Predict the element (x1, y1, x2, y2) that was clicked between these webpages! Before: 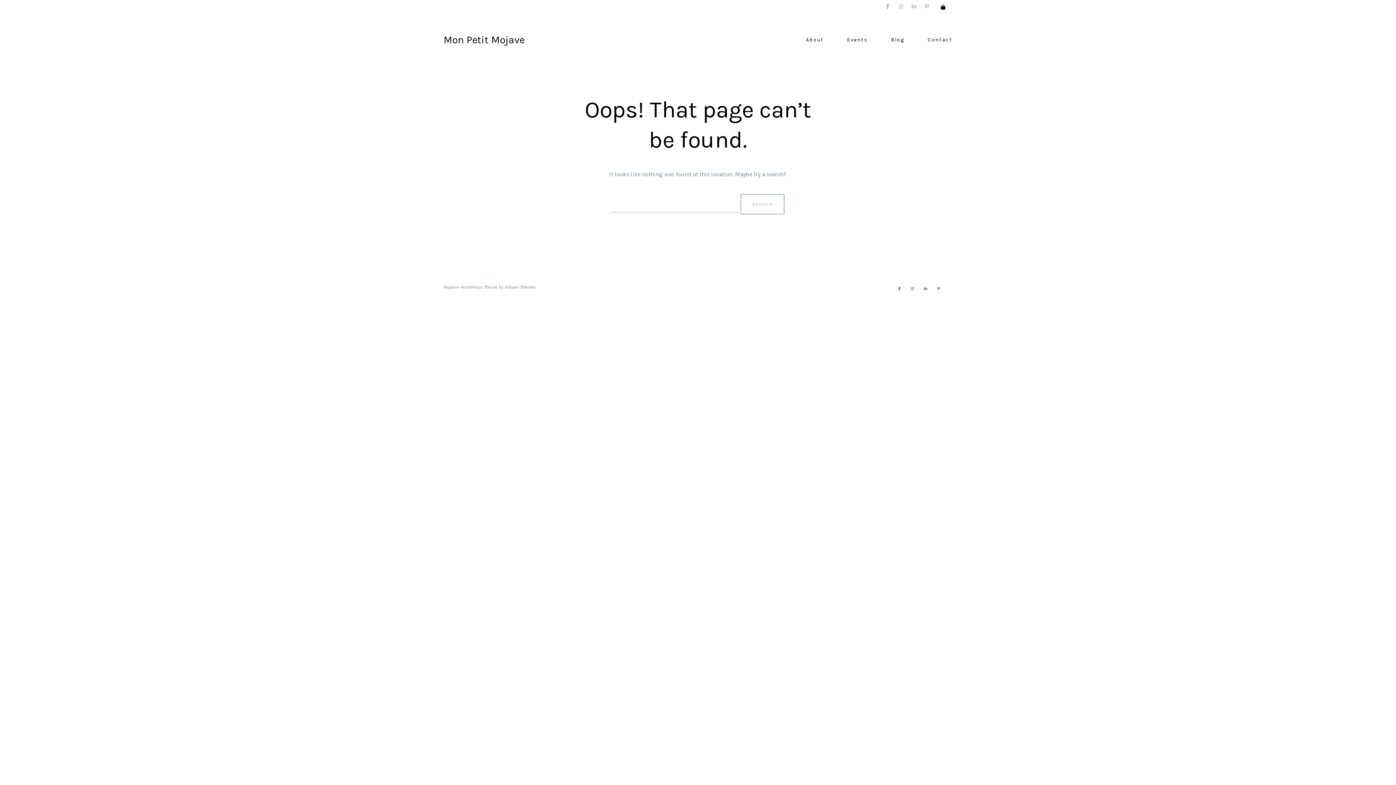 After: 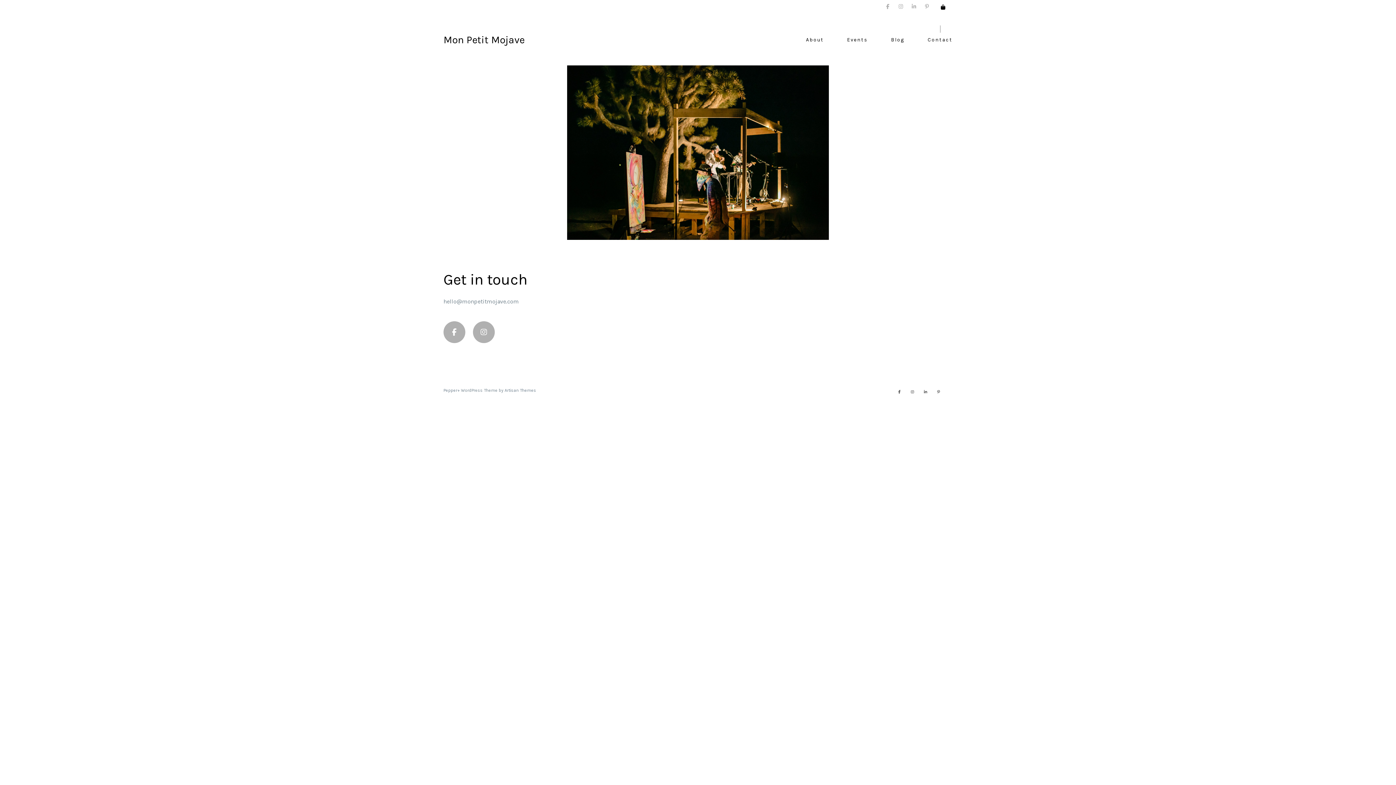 Action: bbox: (928, 29, 952, 50) label: Contact